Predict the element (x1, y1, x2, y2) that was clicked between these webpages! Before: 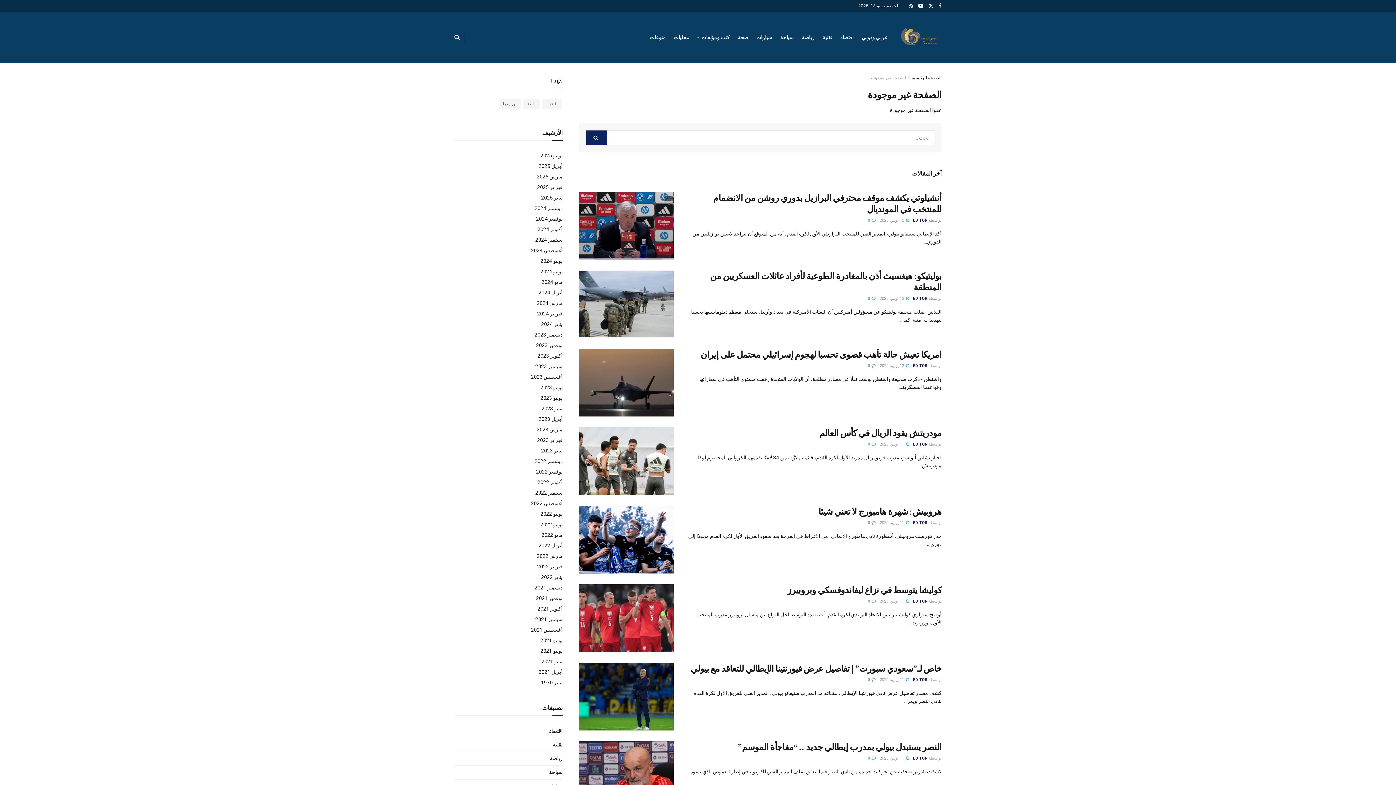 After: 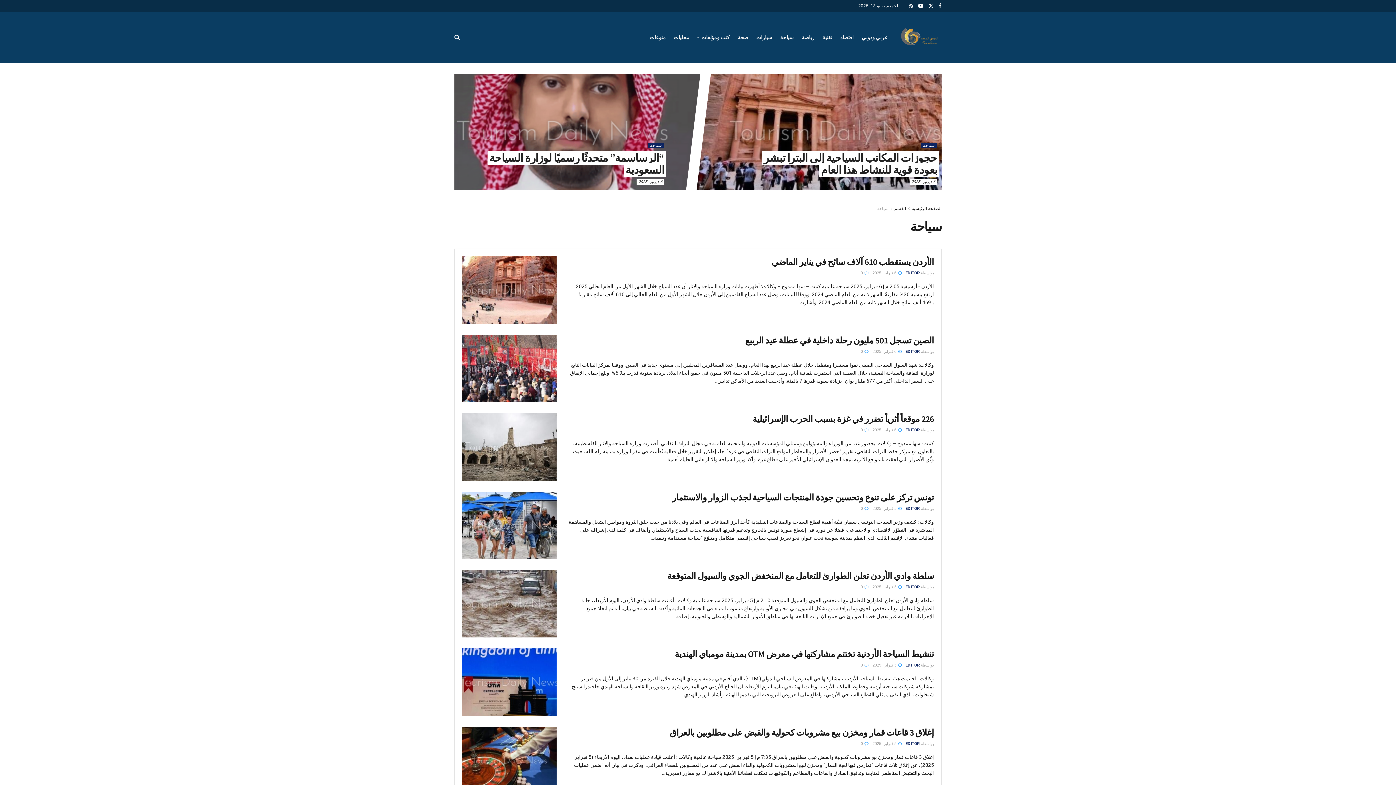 Action: bbox: (549, 768, 562, 777) label: سياحة